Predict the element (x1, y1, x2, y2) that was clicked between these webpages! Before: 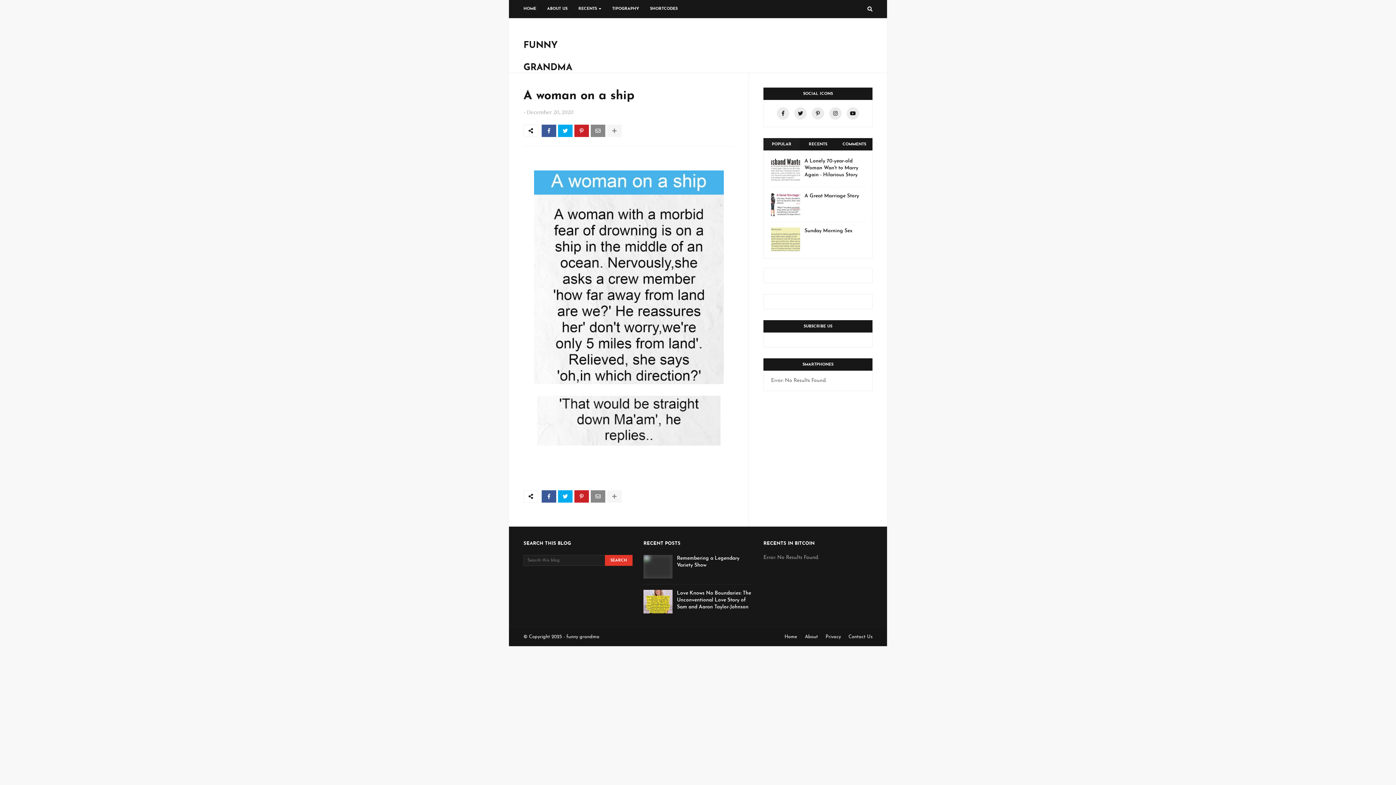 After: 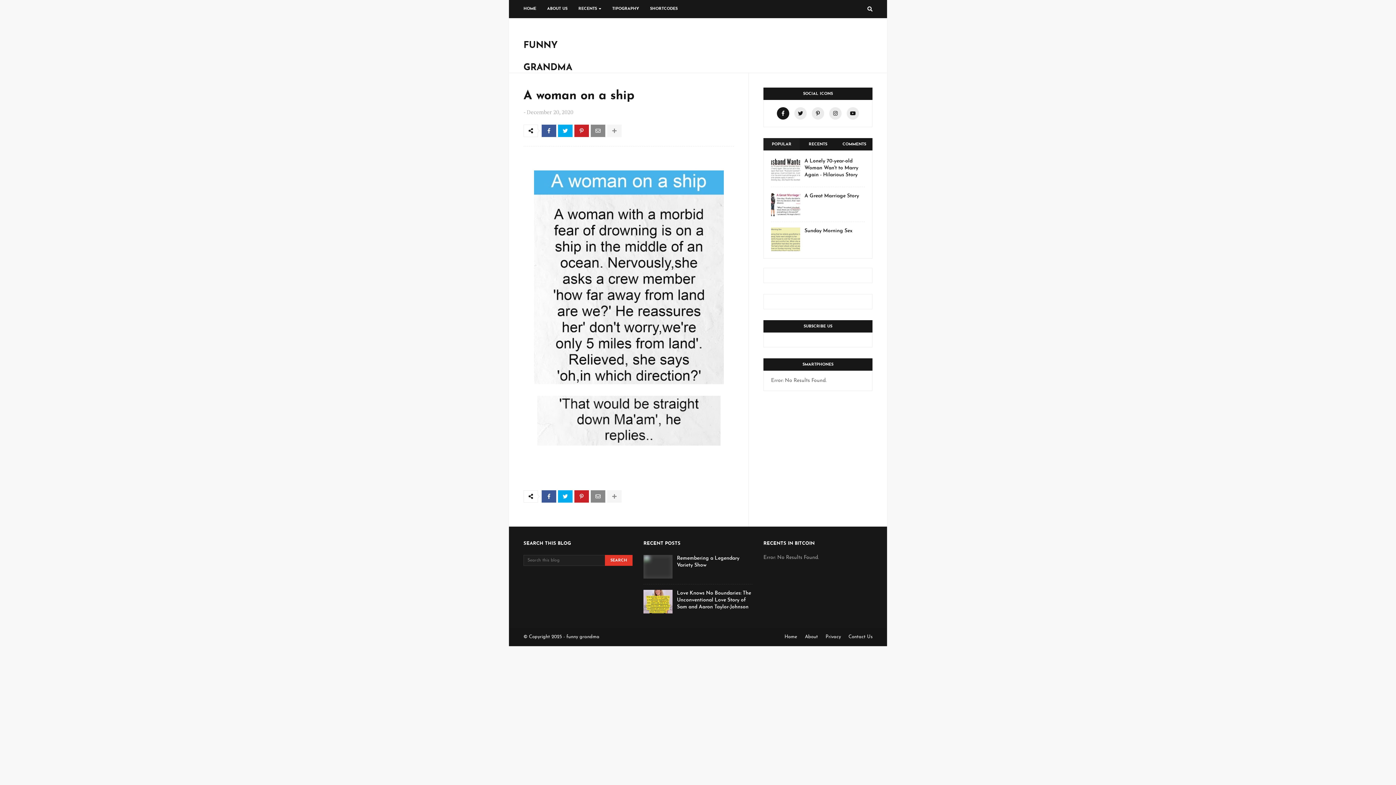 Action: bbox: (777, 107, 789, 119)